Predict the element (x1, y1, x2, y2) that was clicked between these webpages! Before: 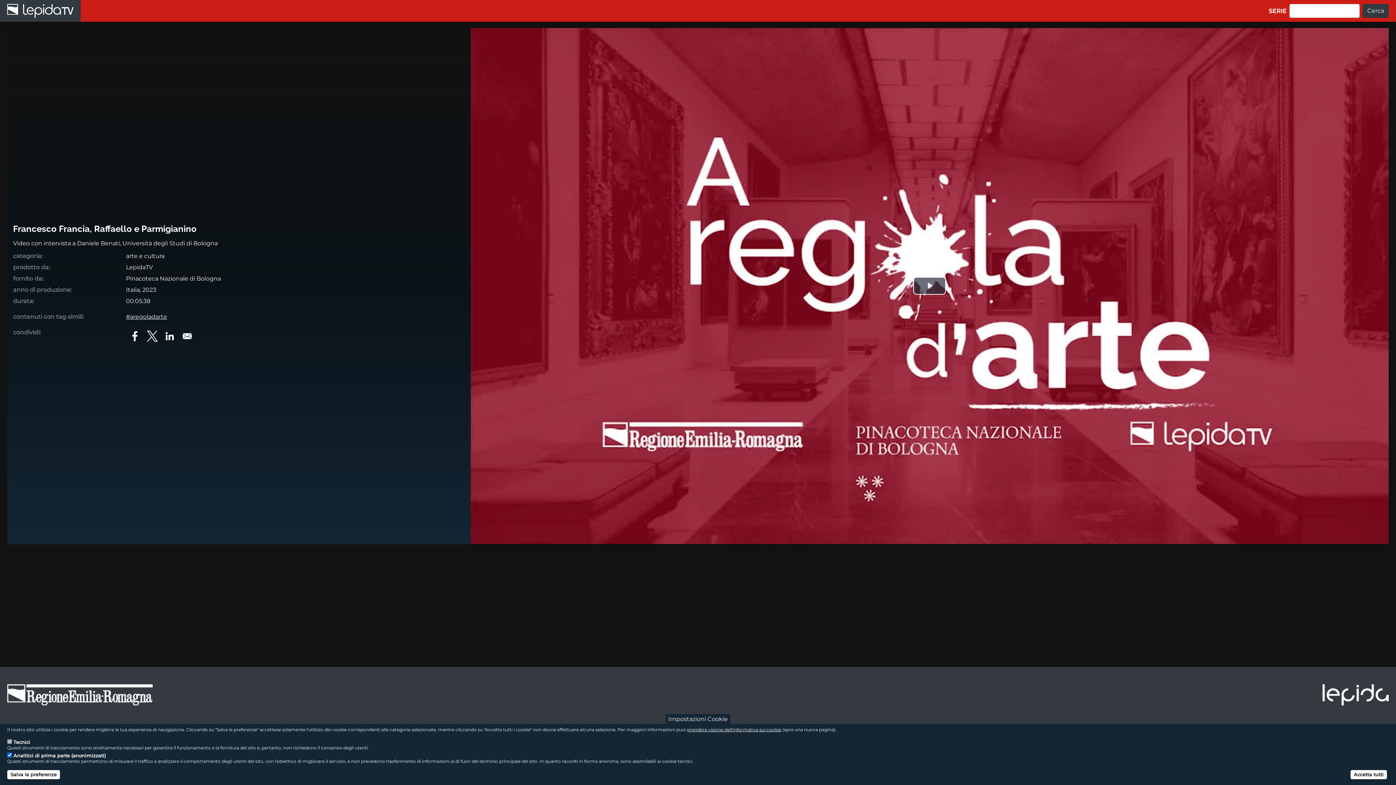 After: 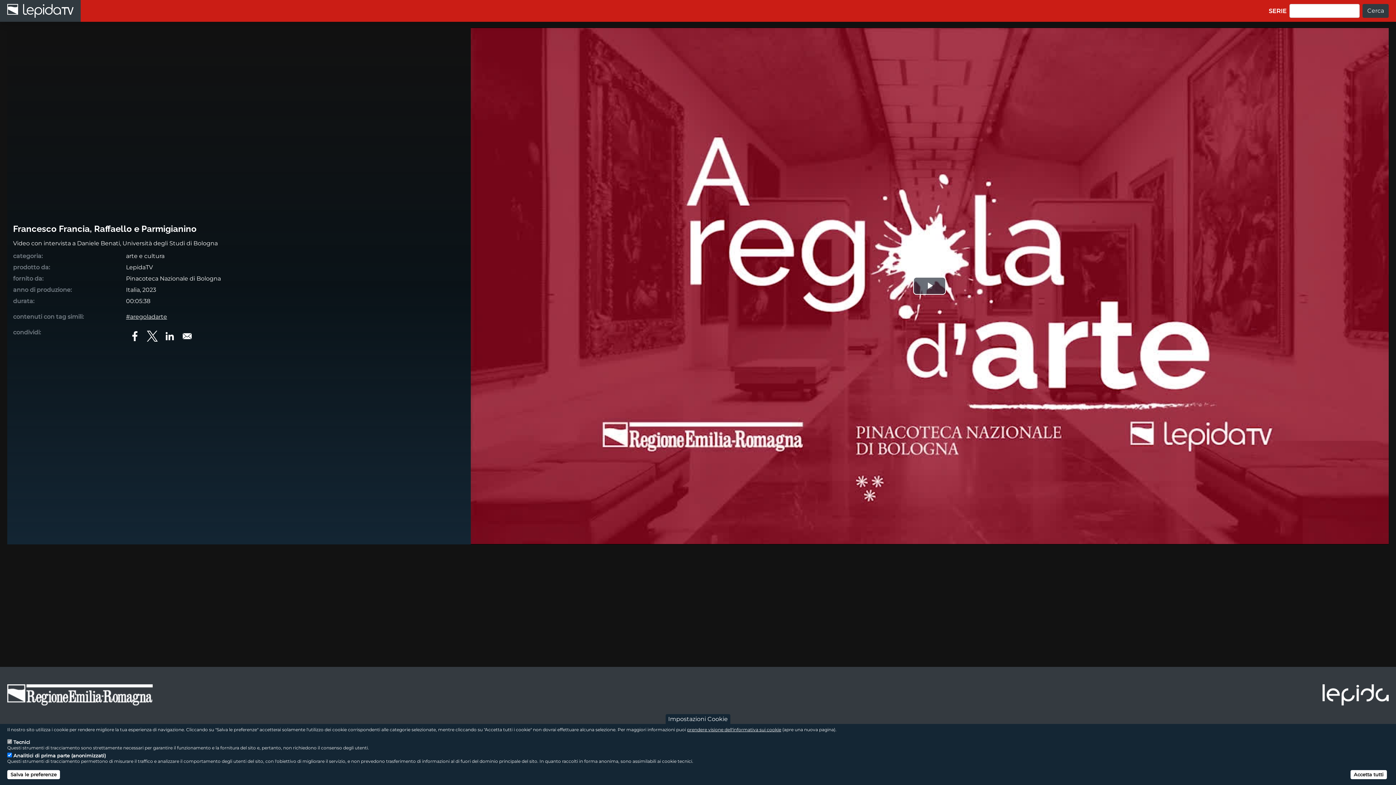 Action: label: Condividi via Facebook bbox: (127, 329, 142, 343)